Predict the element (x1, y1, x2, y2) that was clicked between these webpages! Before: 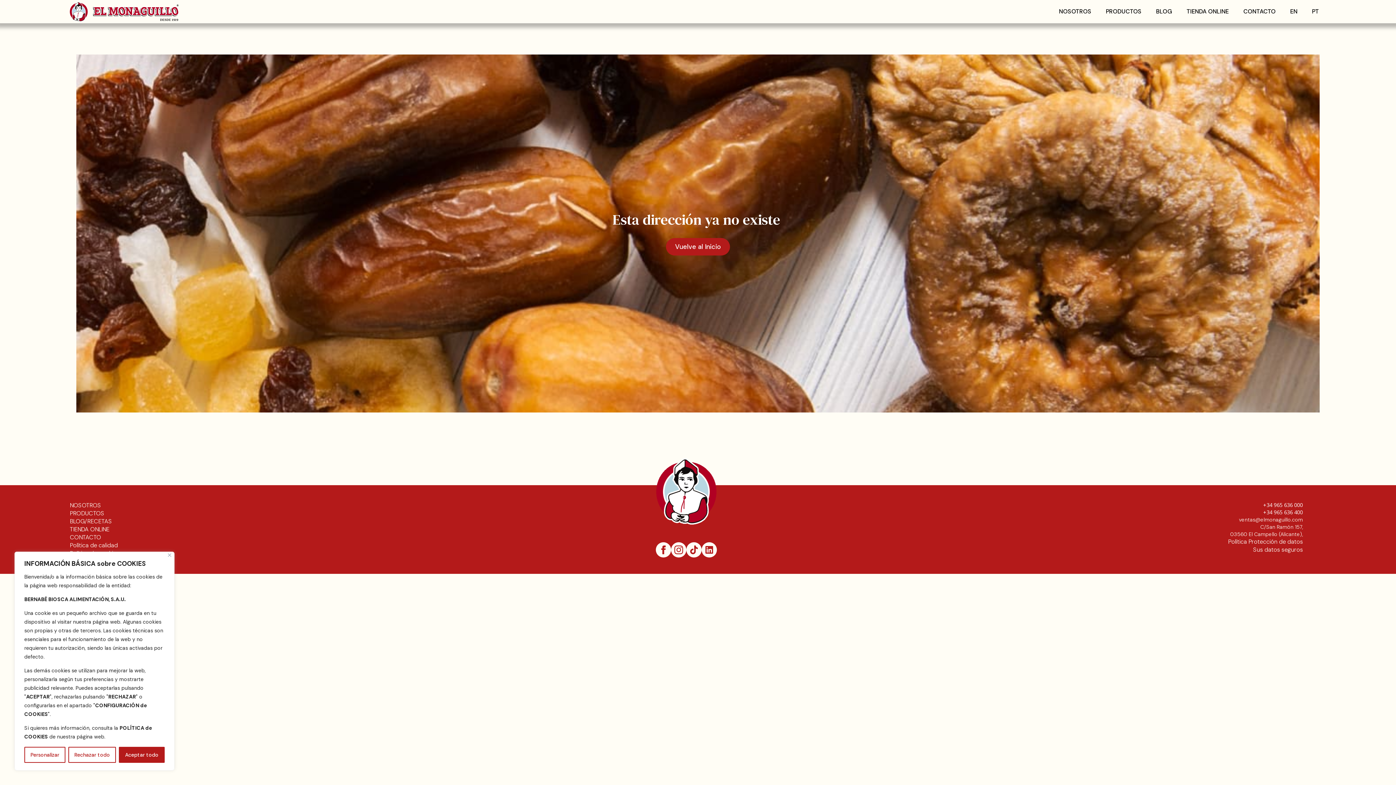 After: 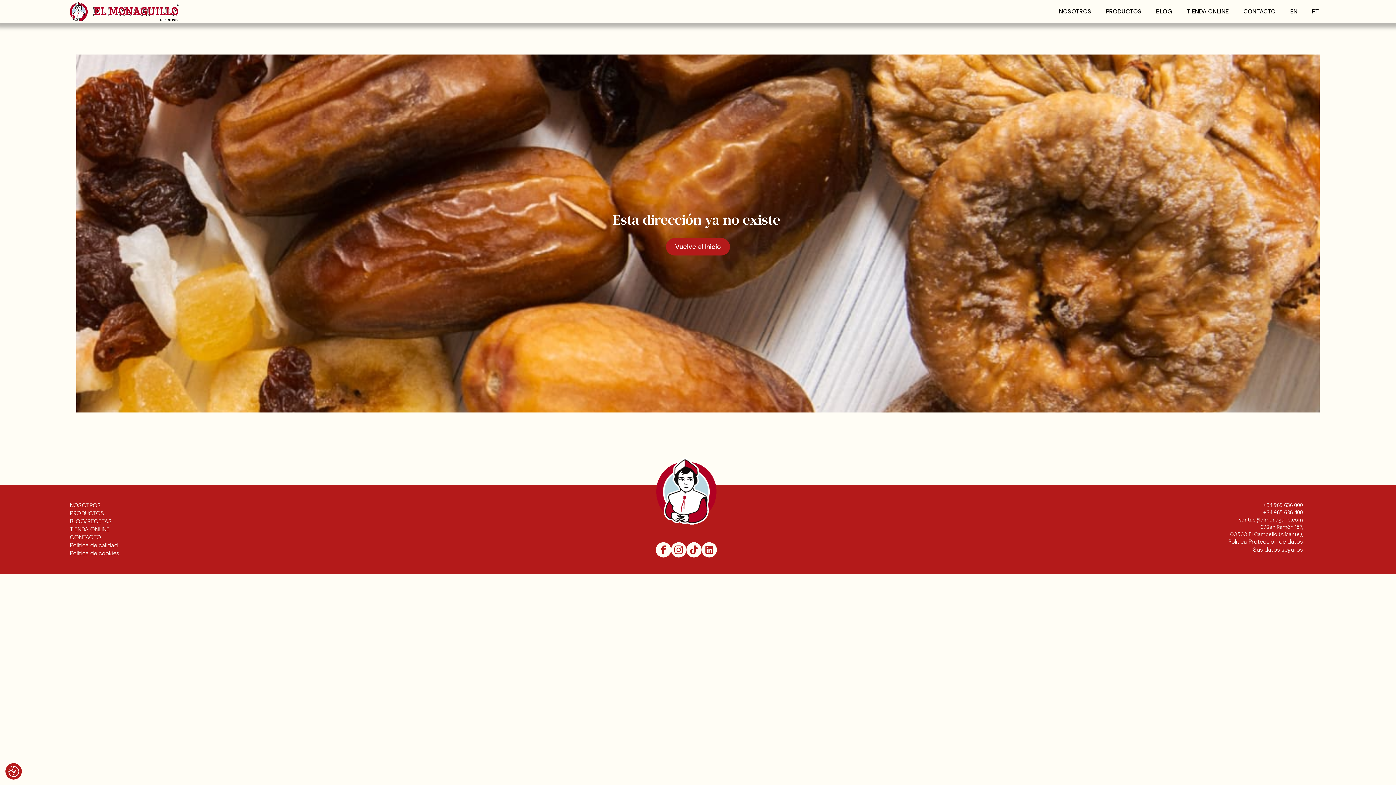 Action: label: Rechazar todo bbox: (68, 747, 116, 763)